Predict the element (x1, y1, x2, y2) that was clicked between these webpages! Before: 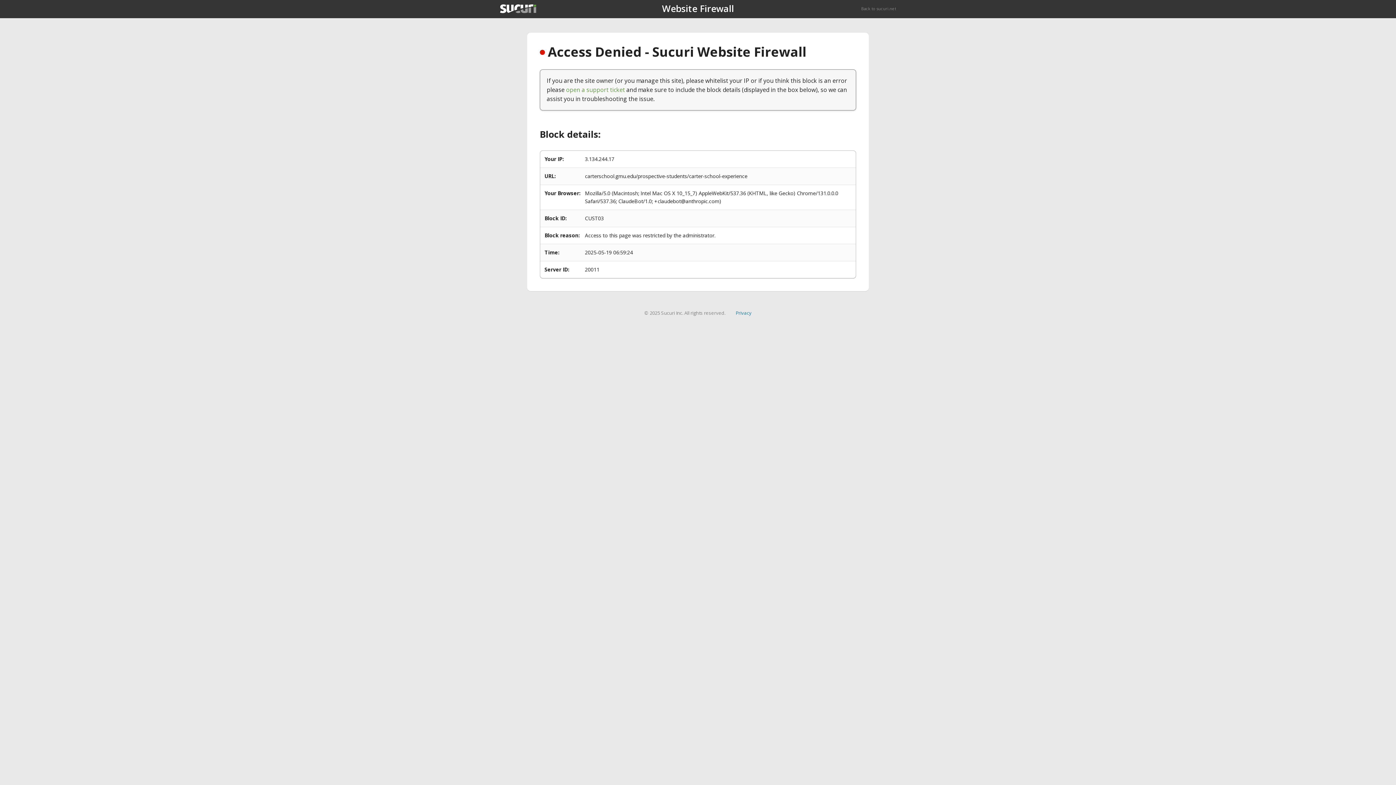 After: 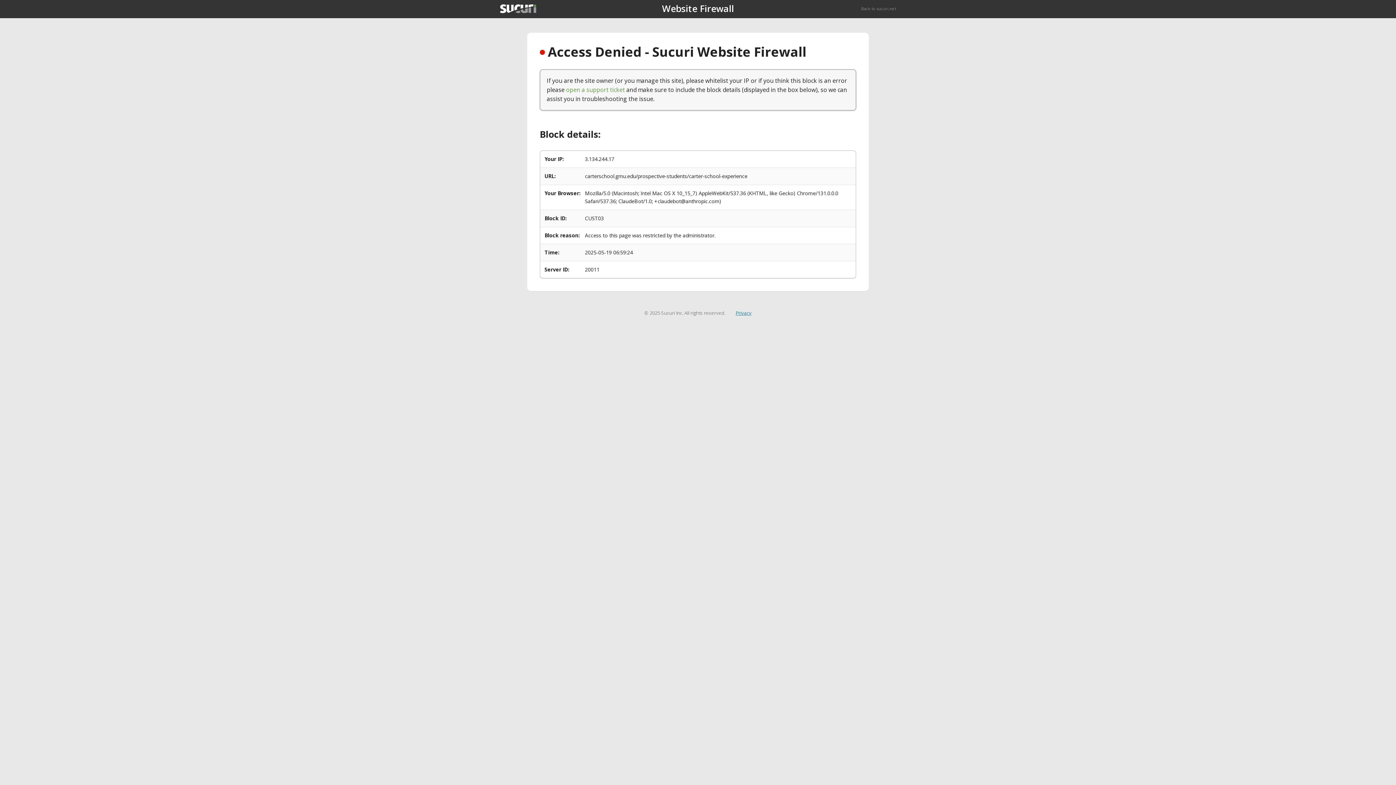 Action: label: Privacy bbox: (735, 309, 751, 316)